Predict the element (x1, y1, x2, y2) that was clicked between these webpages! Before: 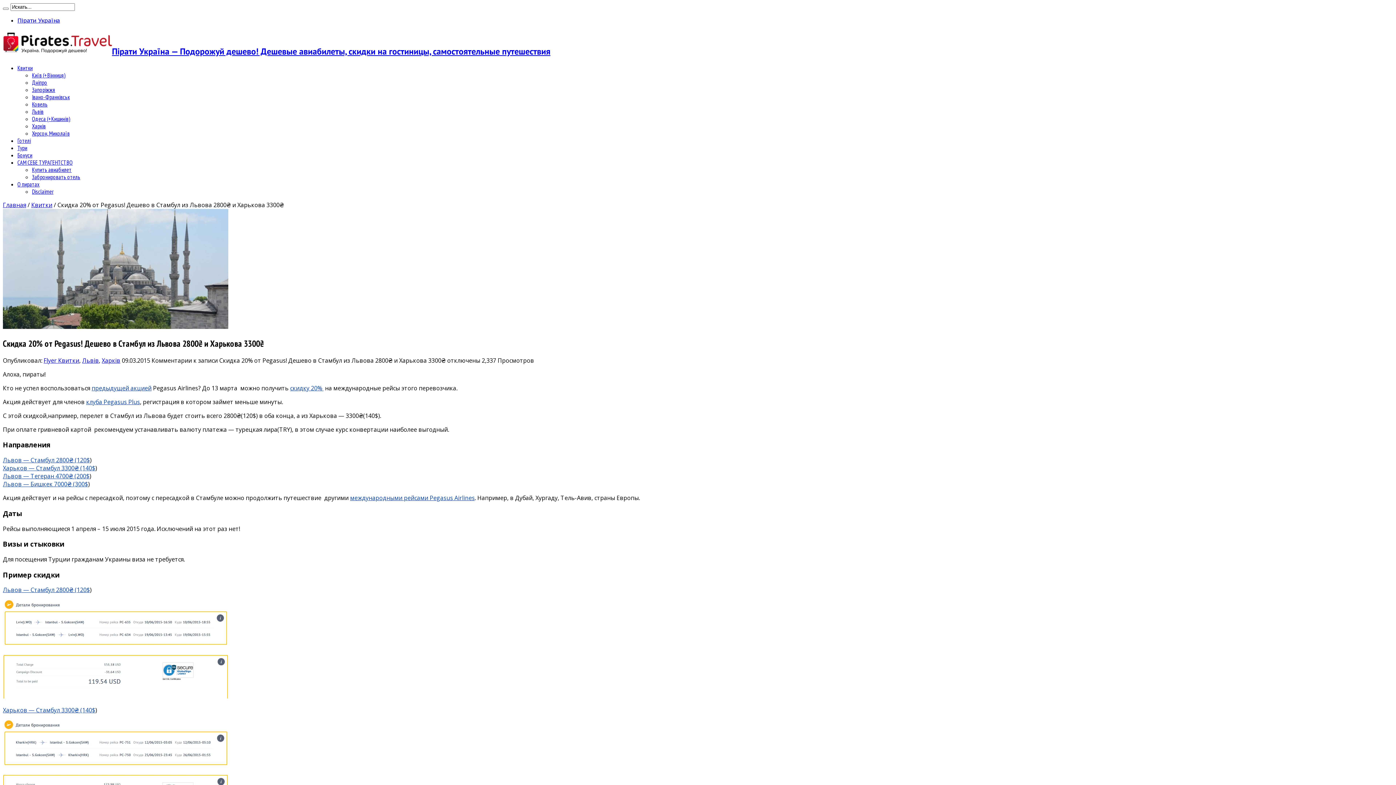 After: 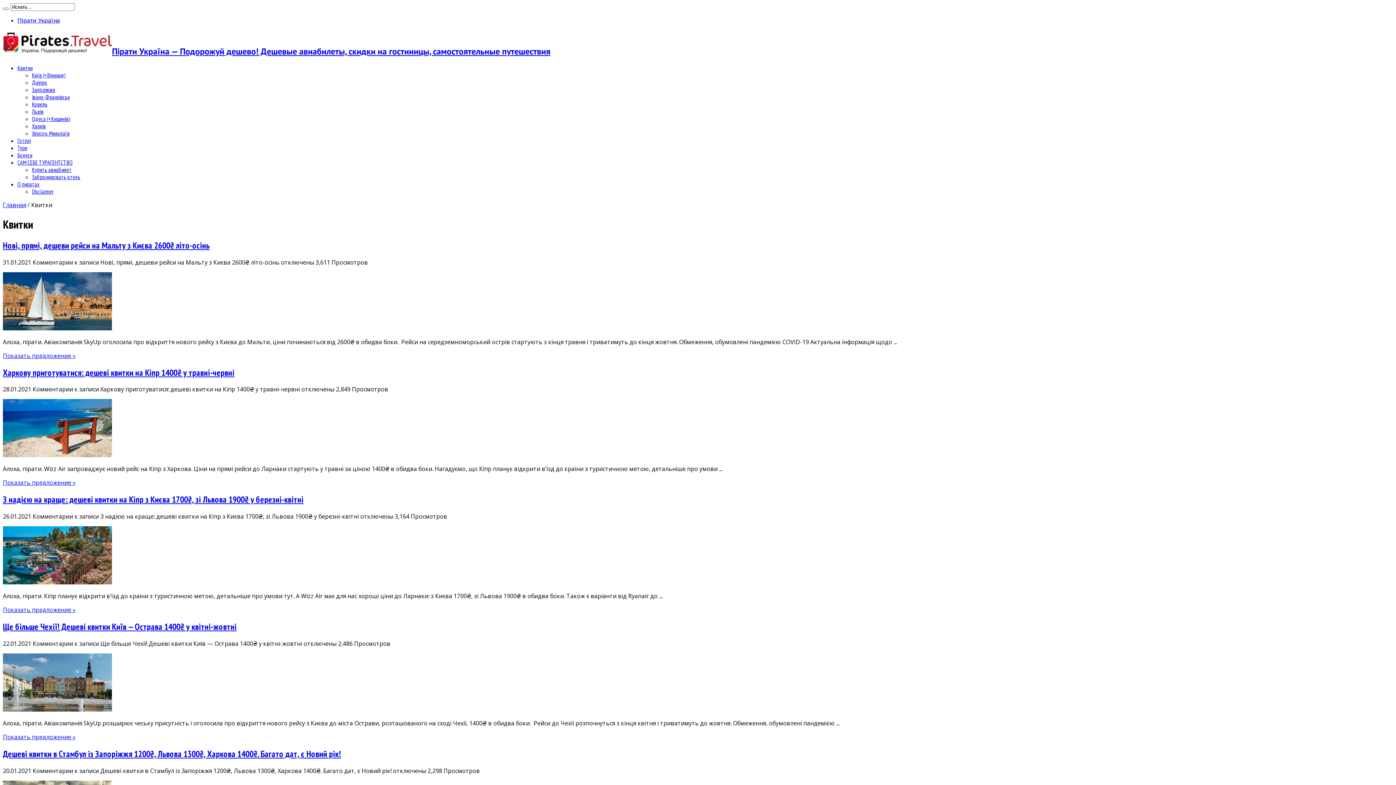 Action: label: Квитки bbox: (58, 356, 79, 364)